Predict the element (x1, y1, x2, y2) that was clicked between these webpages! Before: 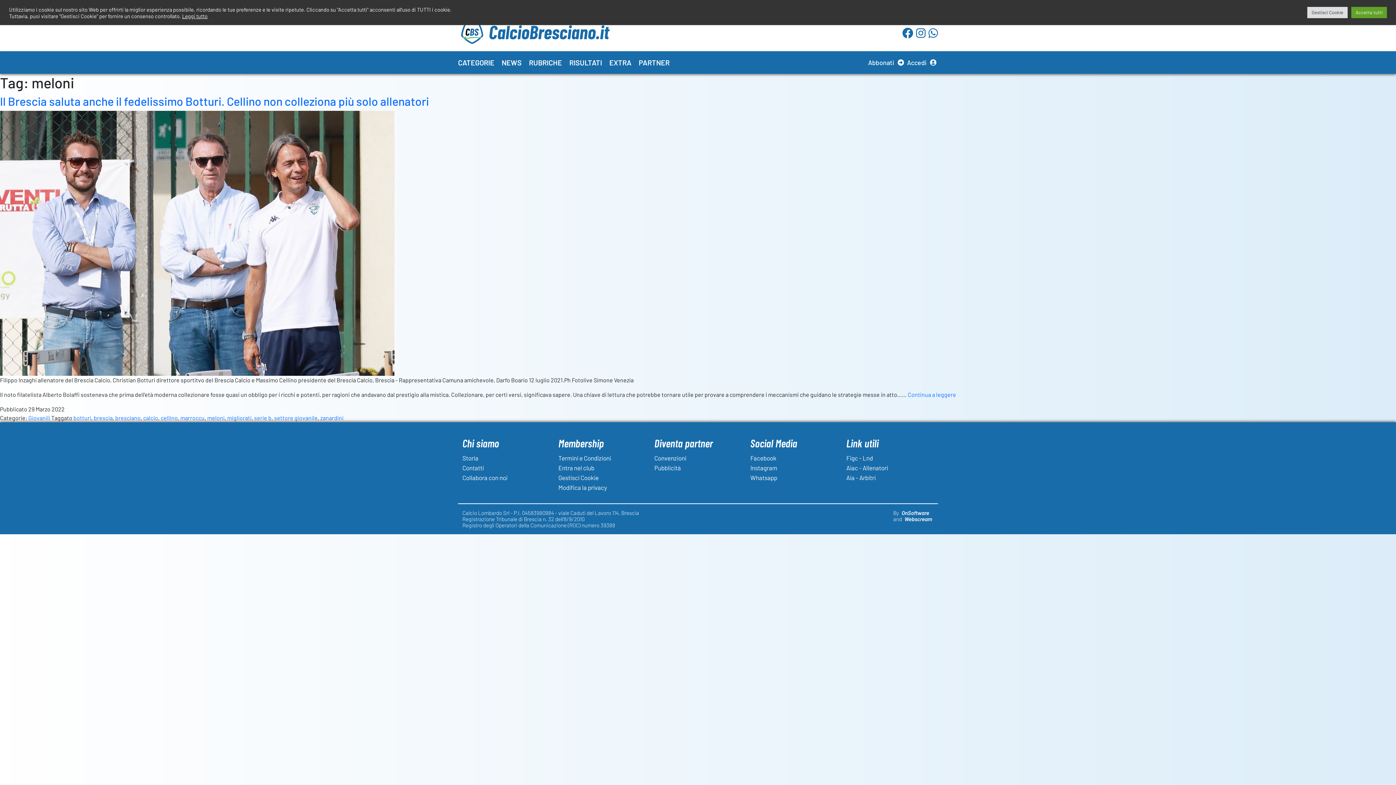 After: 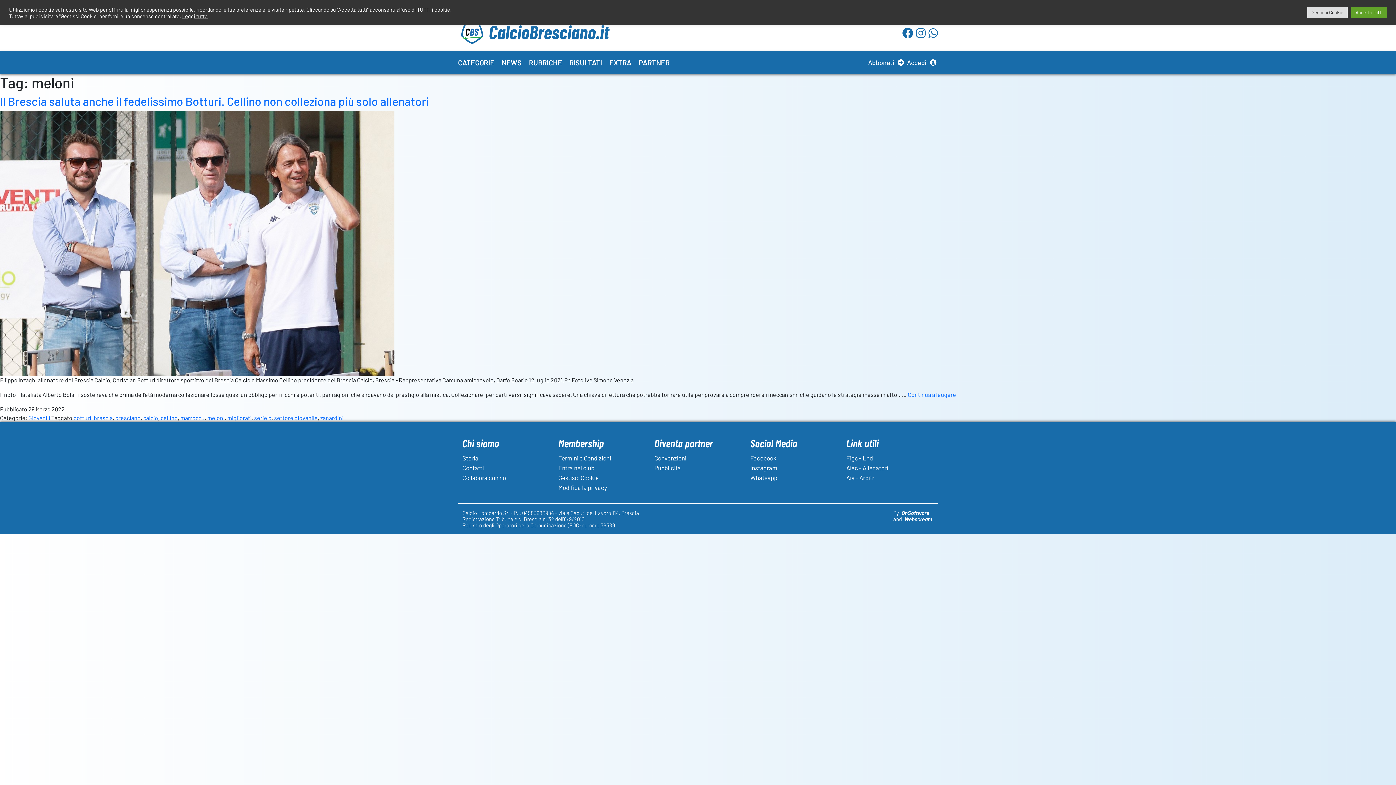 Action: bbox: (558, 474, 598, 481) label: Gestisci Cookie